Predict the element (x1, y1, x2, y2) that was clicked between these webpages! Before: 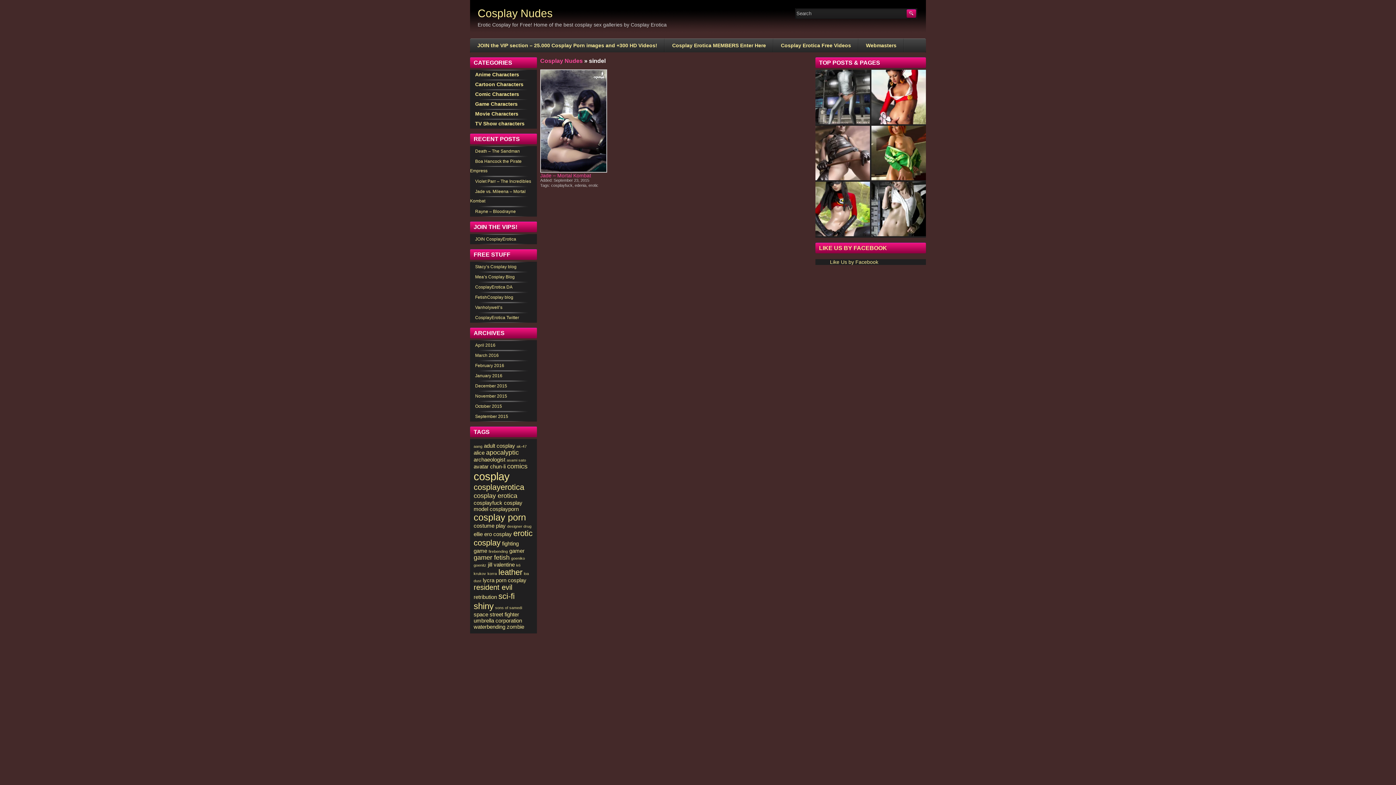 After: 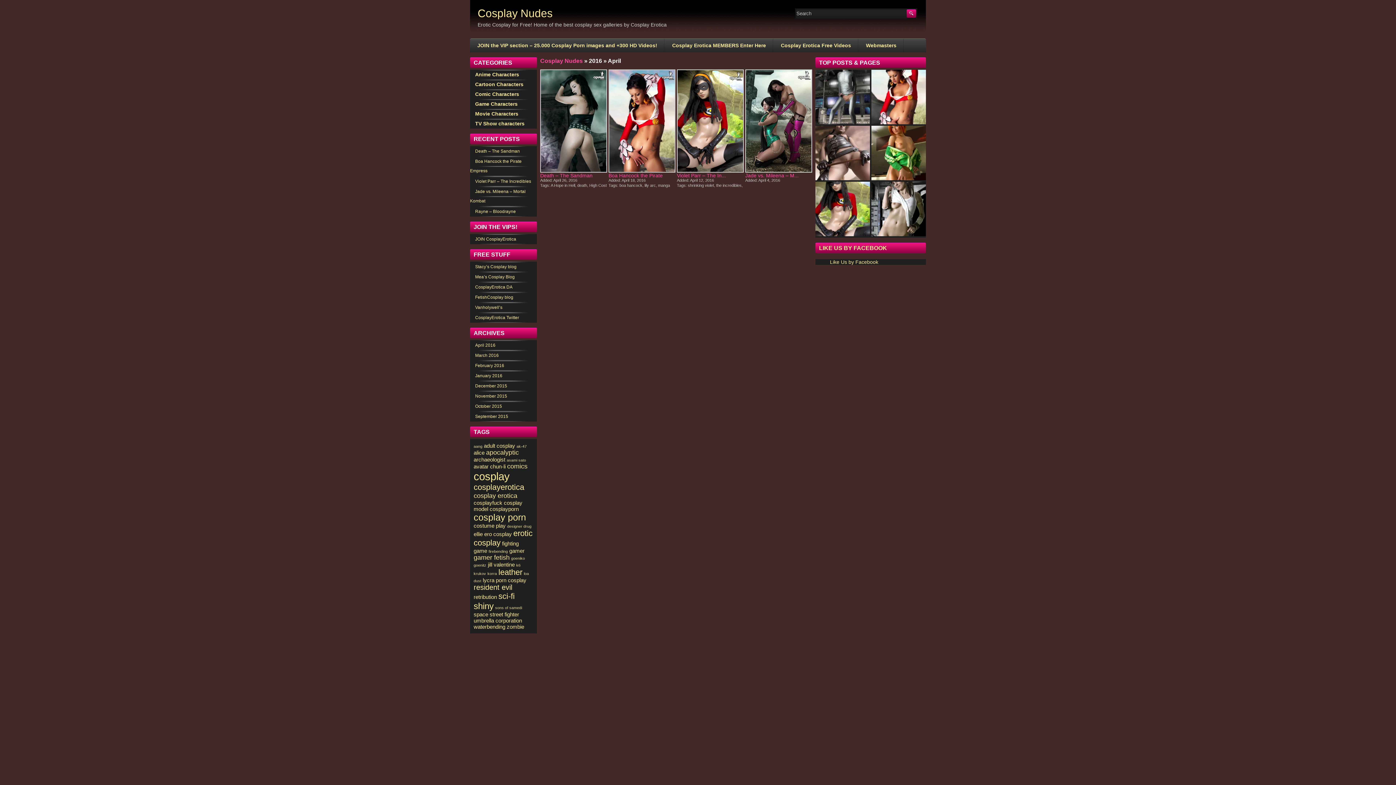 Action: bbox: (475, 342, 495, 348) label: April 2016